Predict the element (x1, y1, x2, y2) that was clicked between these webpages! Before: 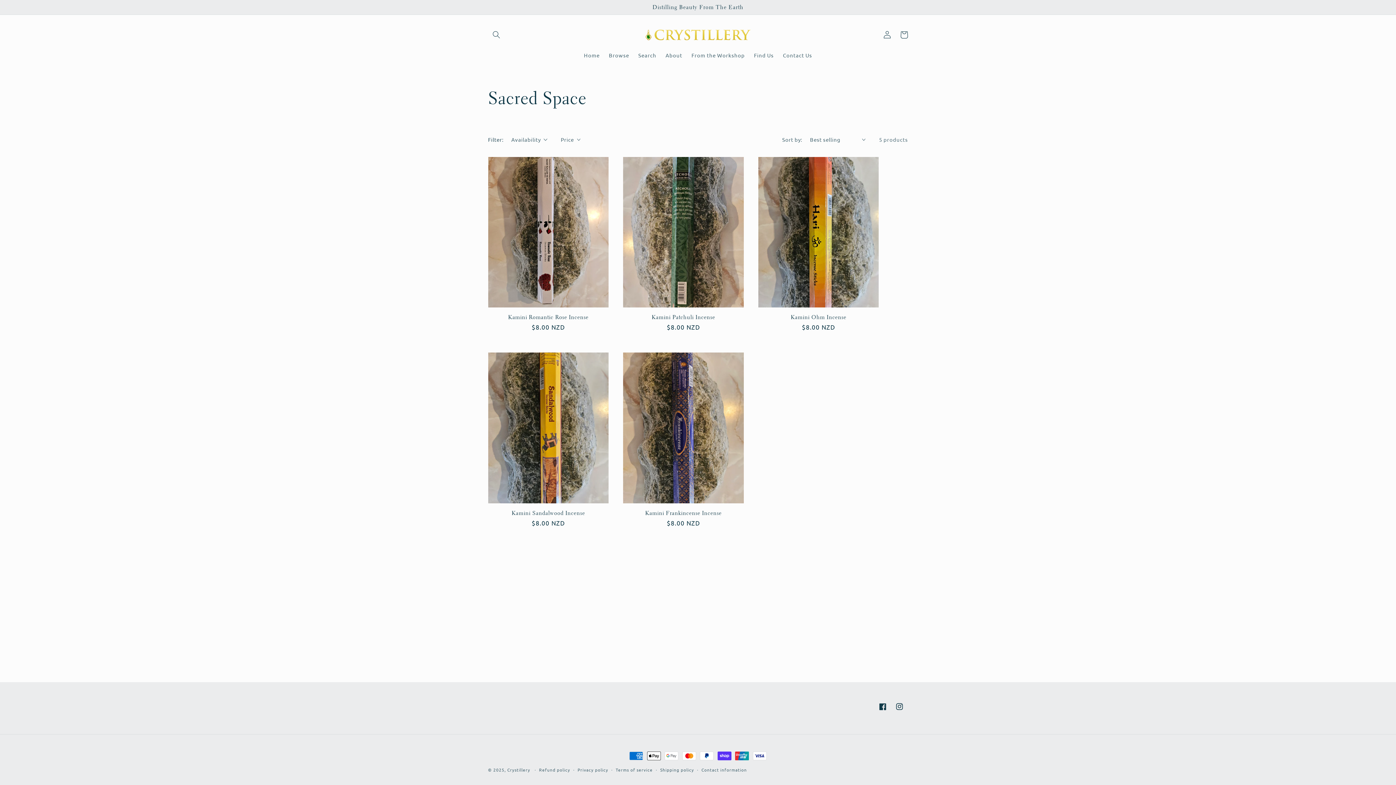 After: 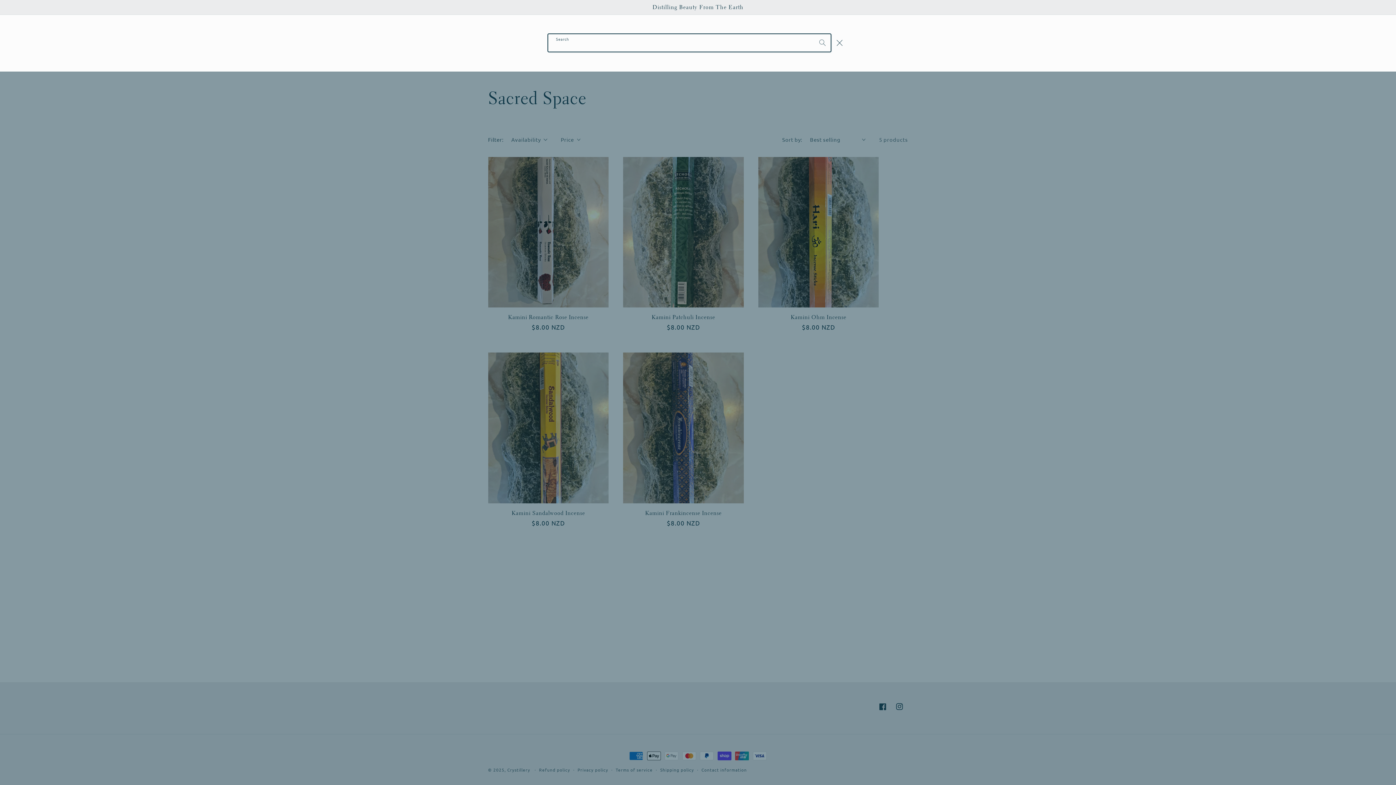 Action: label: Search bbox: (488, 26, 504, 43)